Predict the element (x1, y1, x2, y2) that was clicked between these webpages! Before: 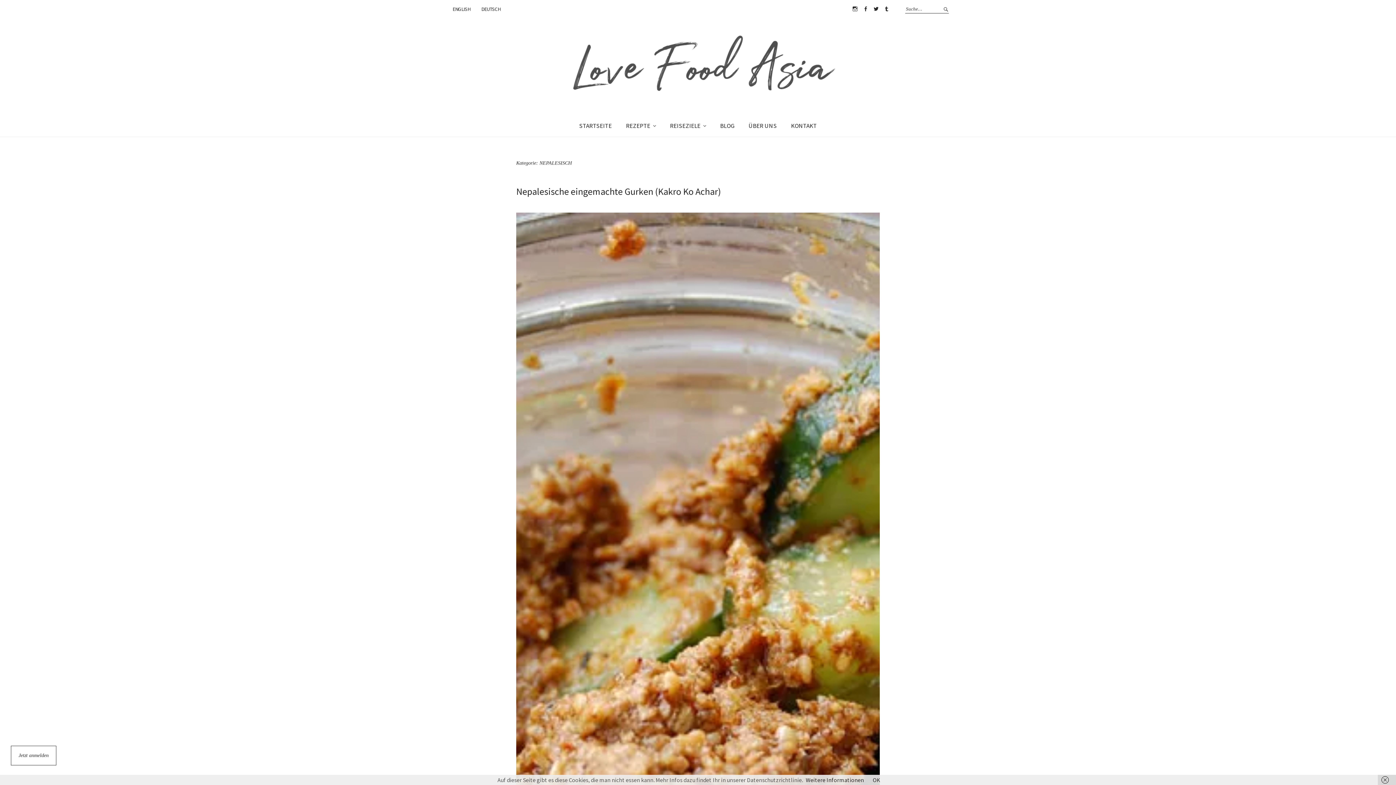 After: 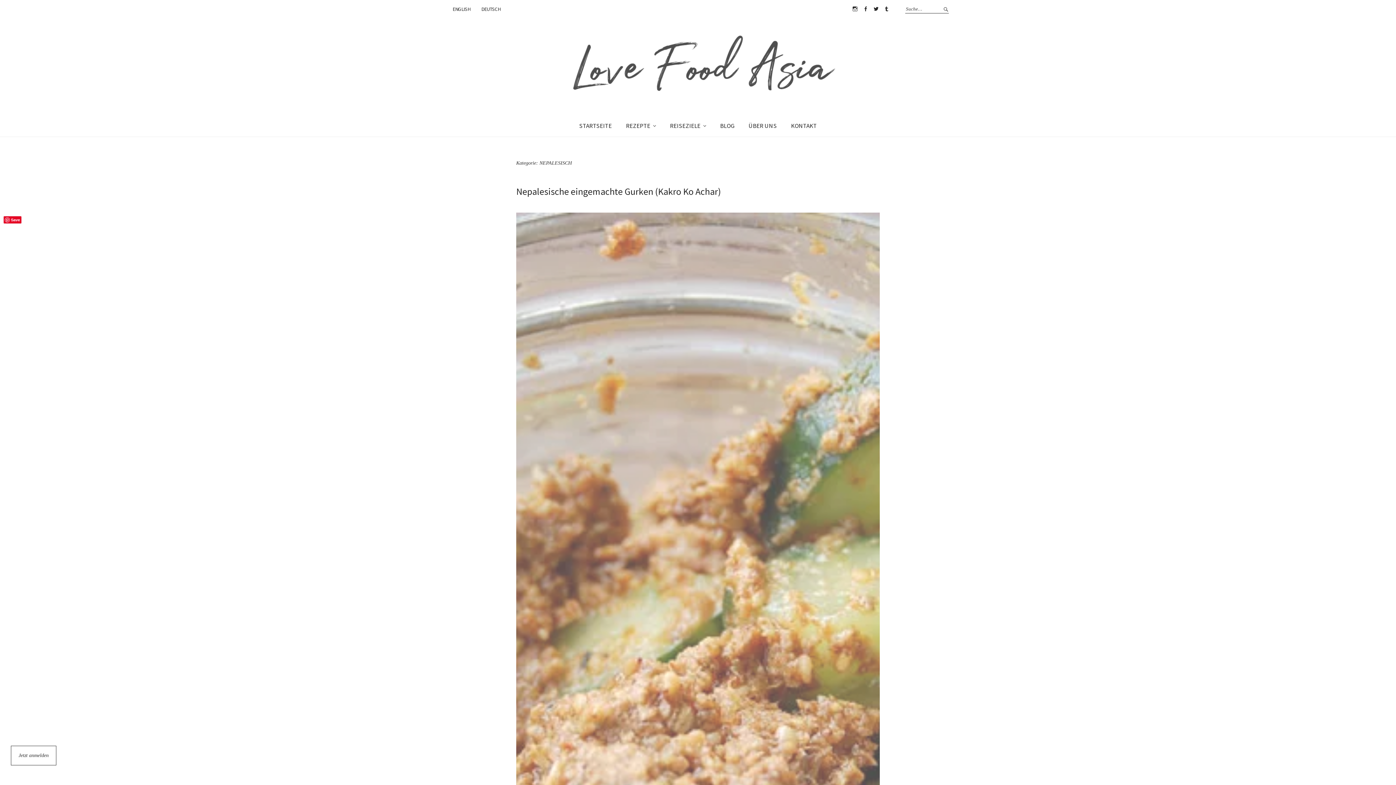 Action: bbox: (872, 776, 880, 784) label: OK